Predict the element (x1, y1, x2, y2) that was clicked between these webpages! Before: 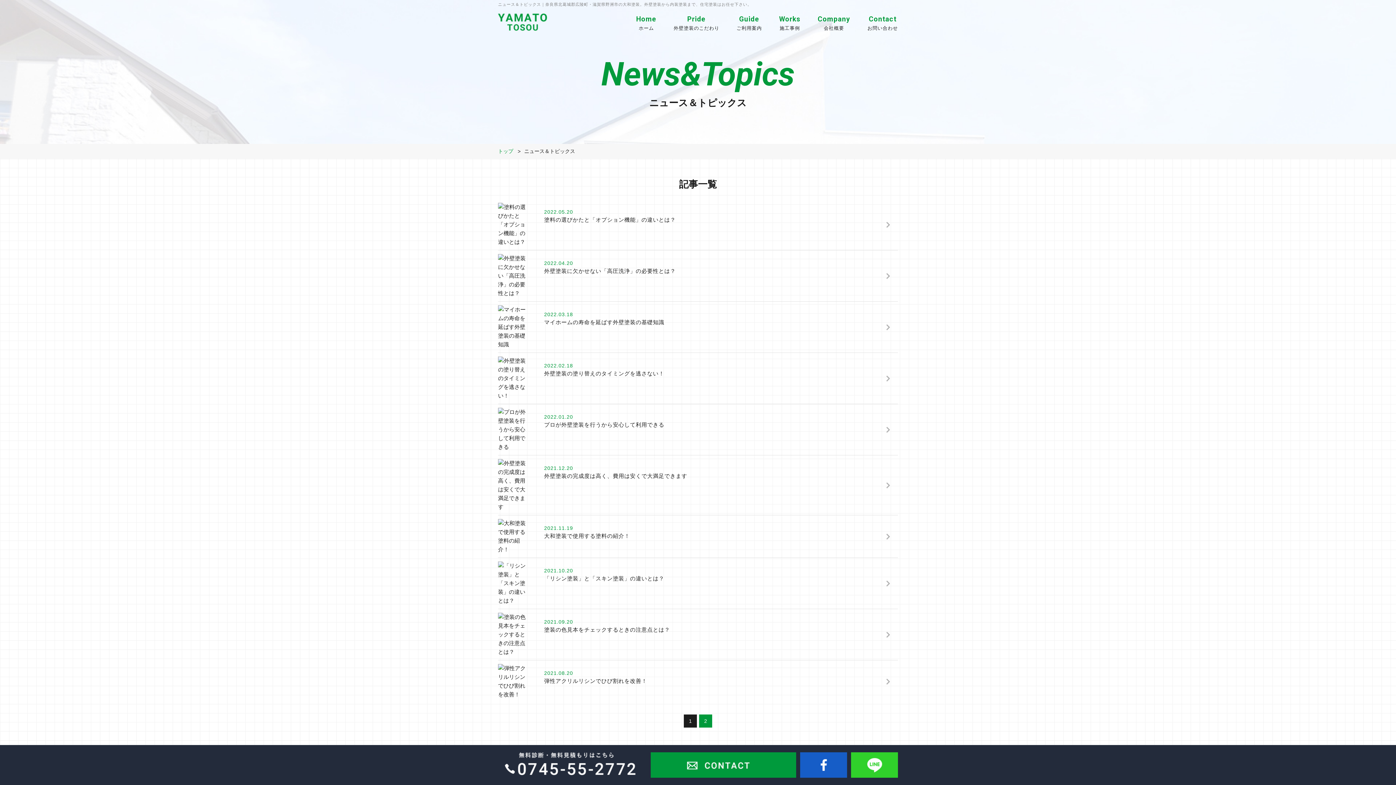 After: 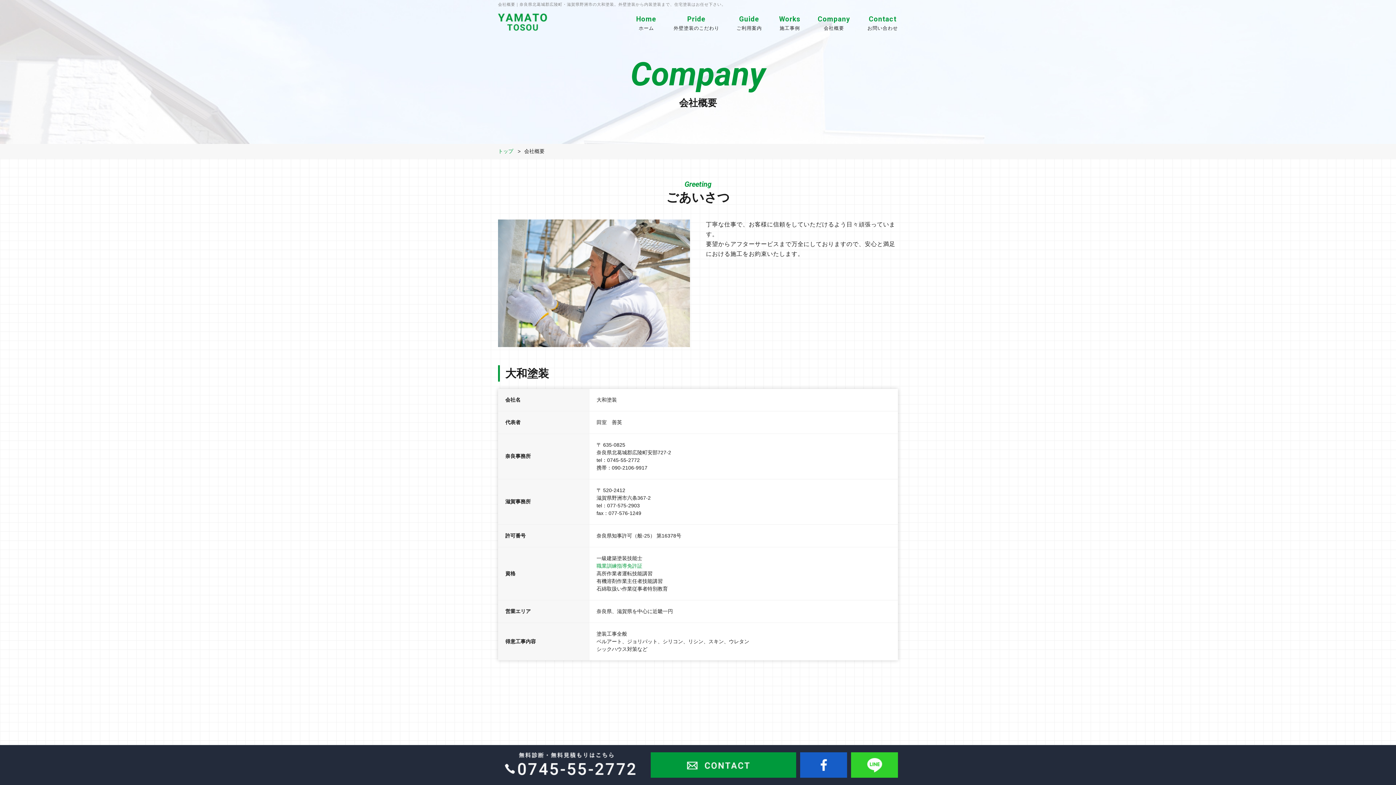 Action: label: Company
会社概要 bbox: (817, 14, 850, 32)